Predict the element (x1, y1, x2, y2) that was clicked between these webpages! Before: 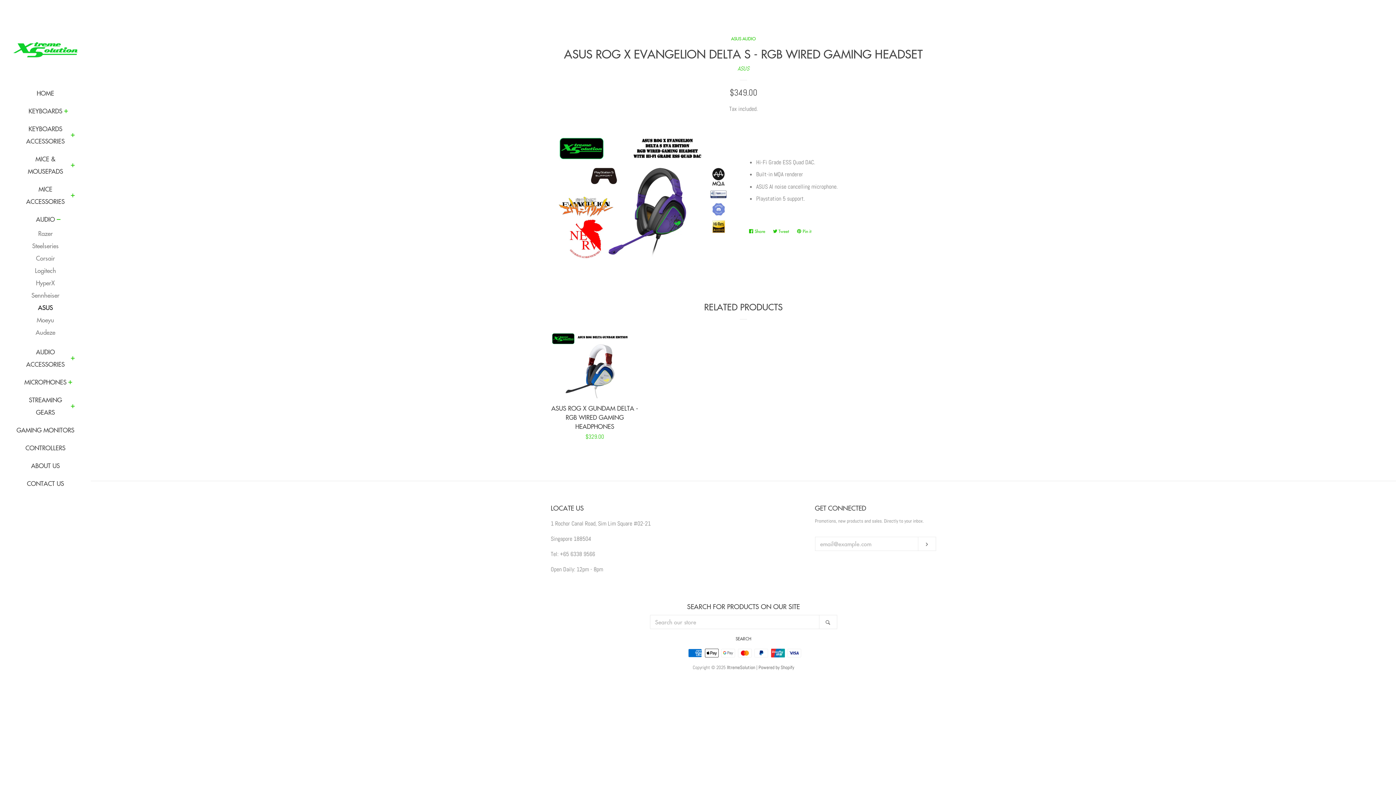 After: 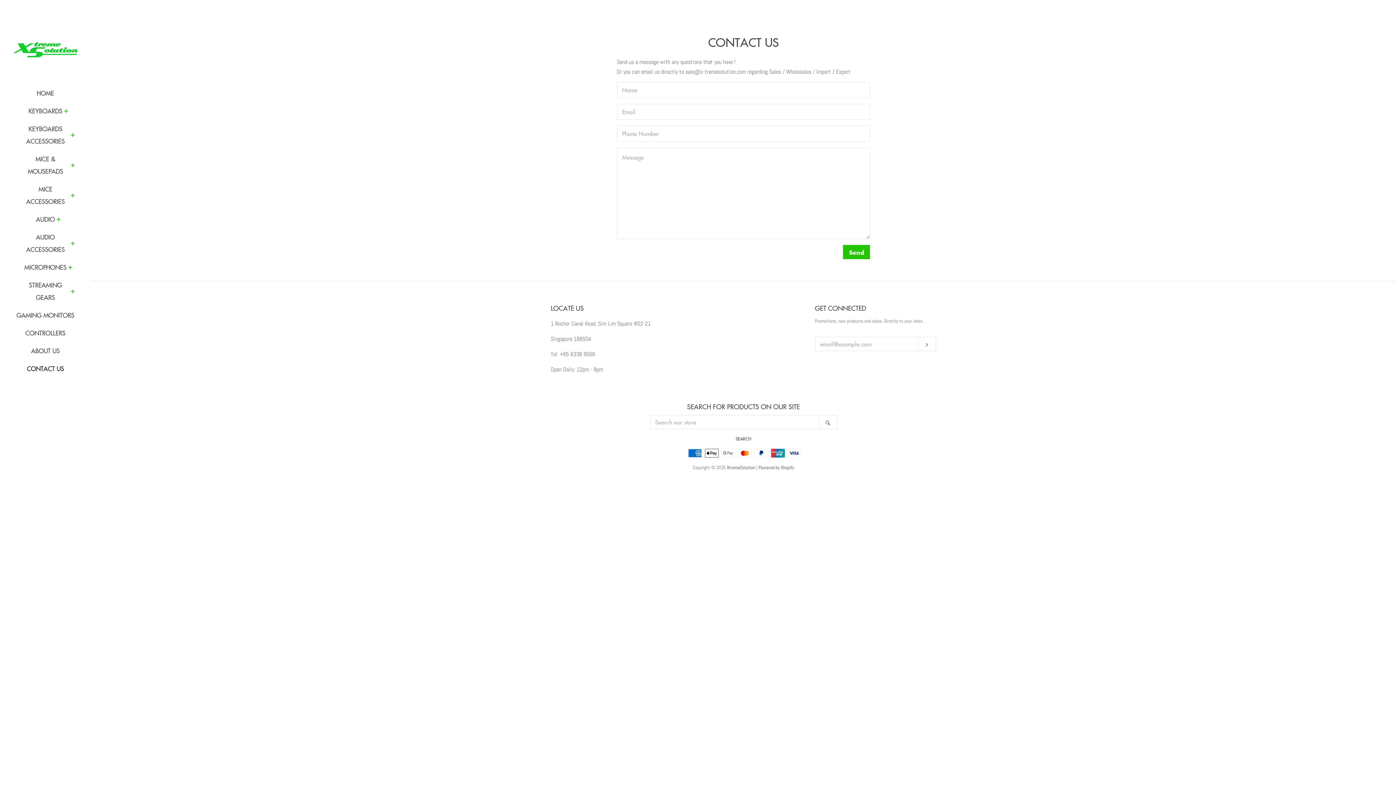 Action: label: CONTACT US bbox: (16, 477, 74, 495)